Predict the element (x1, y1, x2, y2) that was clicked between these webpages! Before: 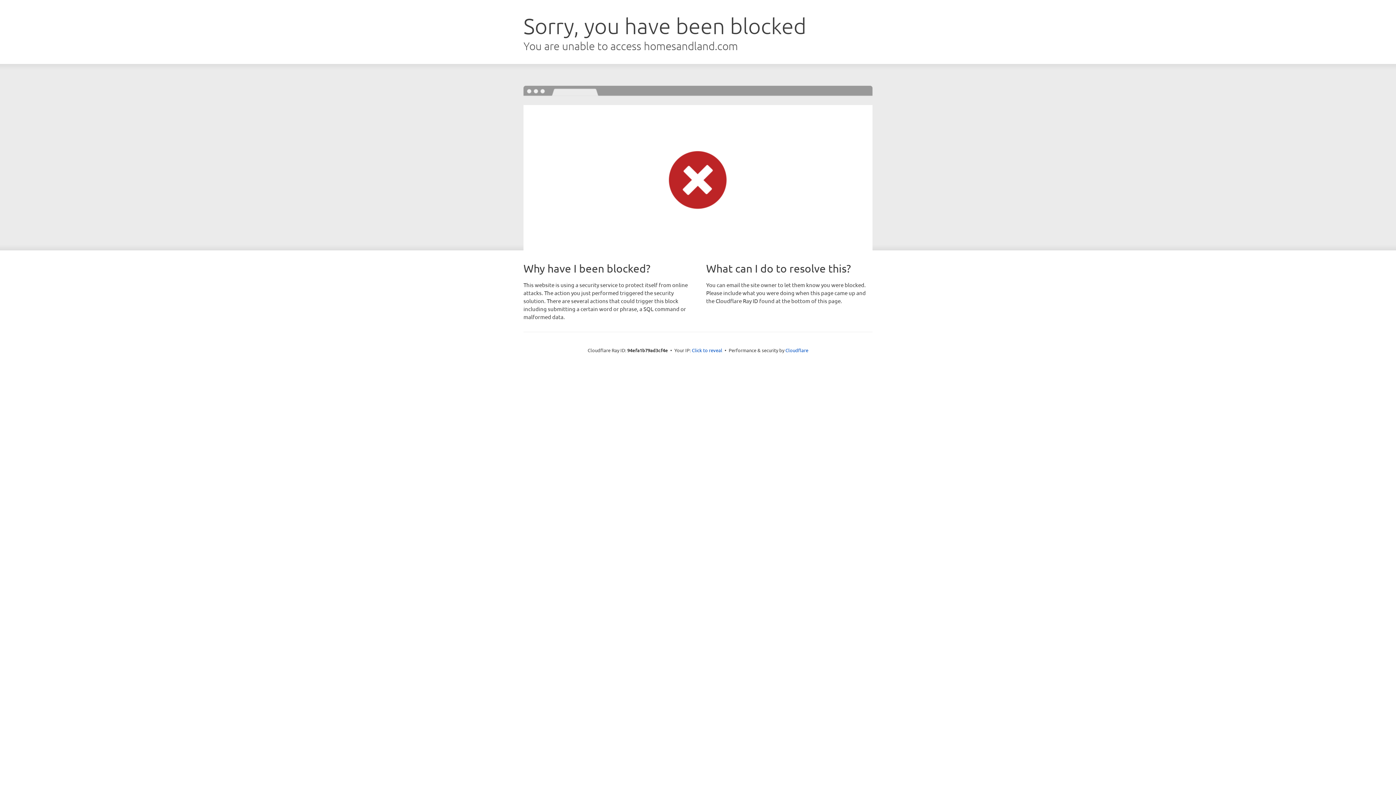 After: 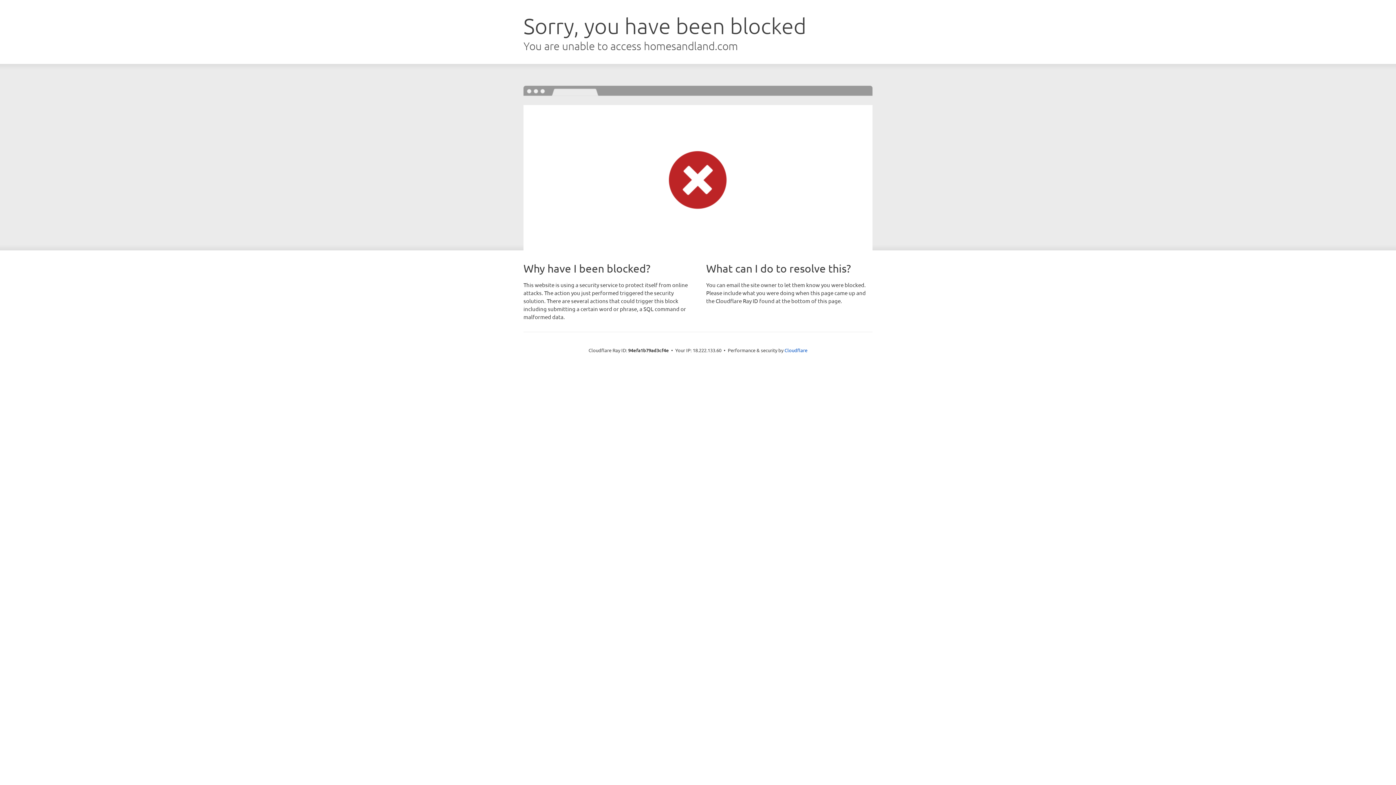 Action: bbox: (692, 346, 722, 353) label: Click to reveal